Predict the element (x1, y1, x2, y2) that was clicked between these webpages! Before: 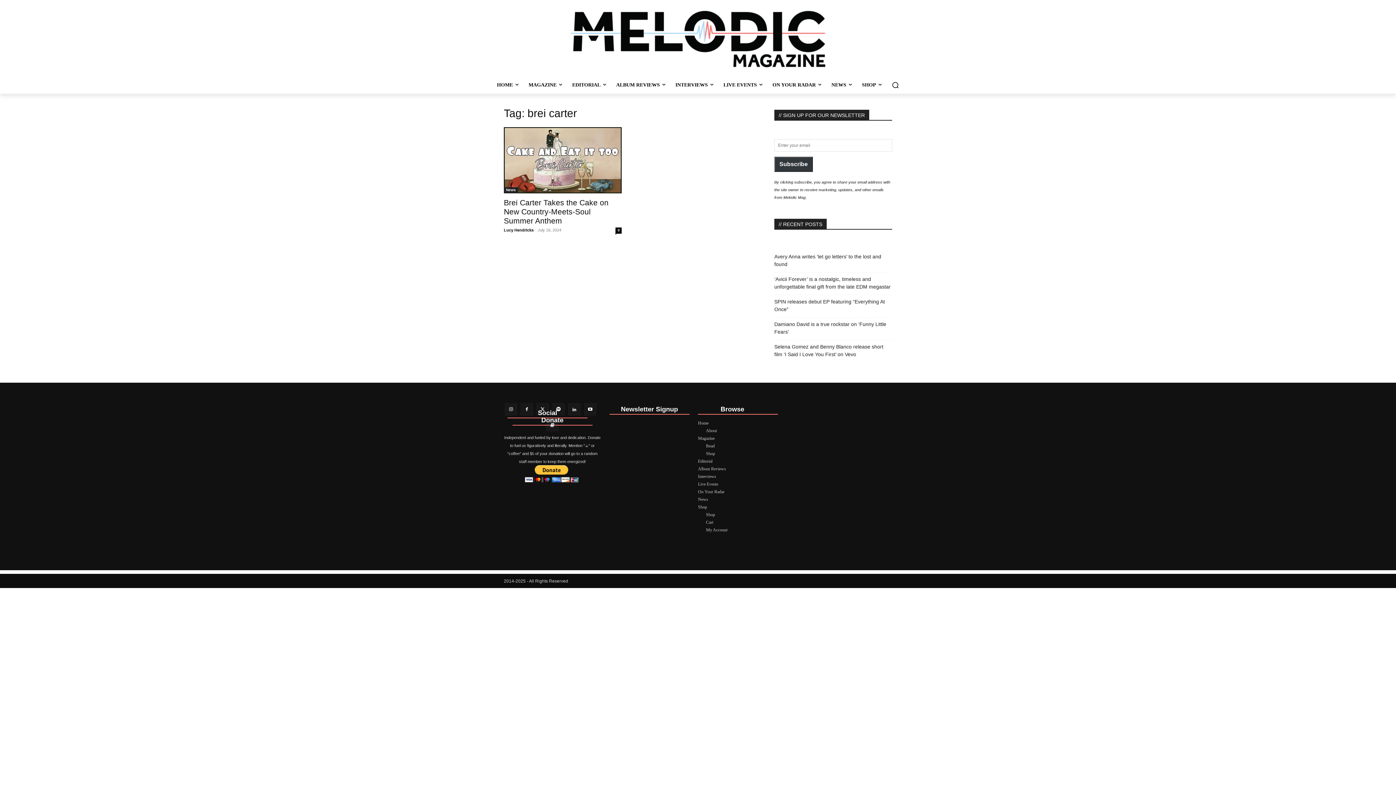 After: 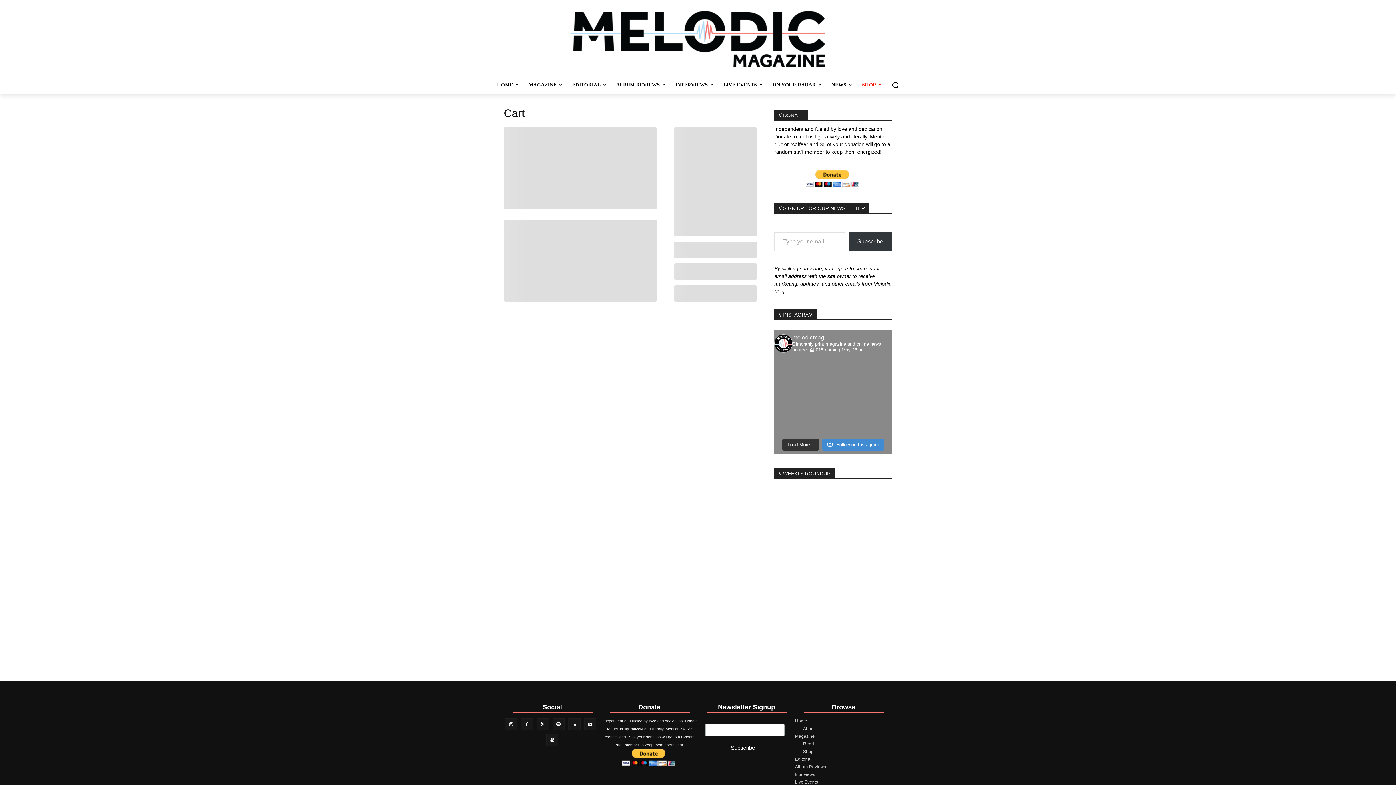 Action: label: Cart bbox: (706, 518, 727, 526)